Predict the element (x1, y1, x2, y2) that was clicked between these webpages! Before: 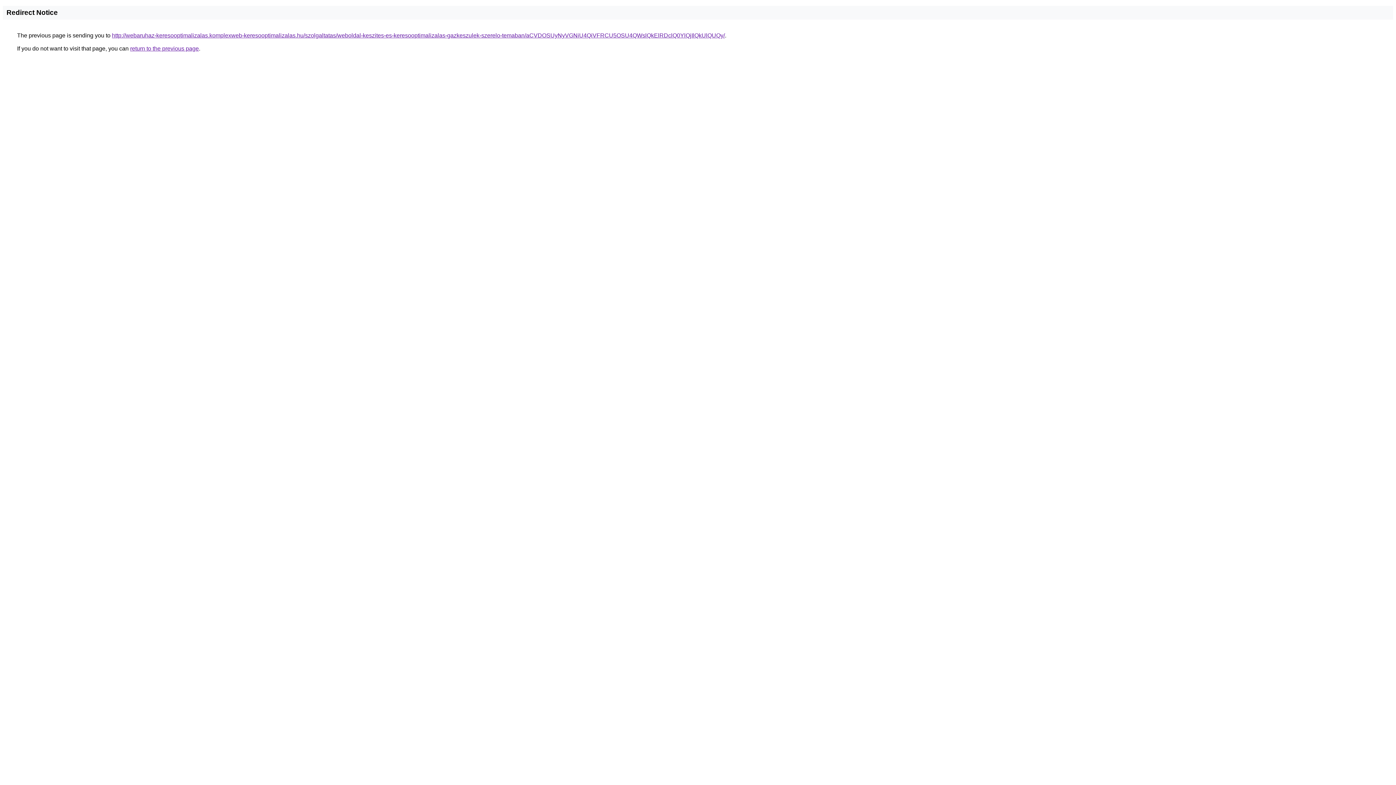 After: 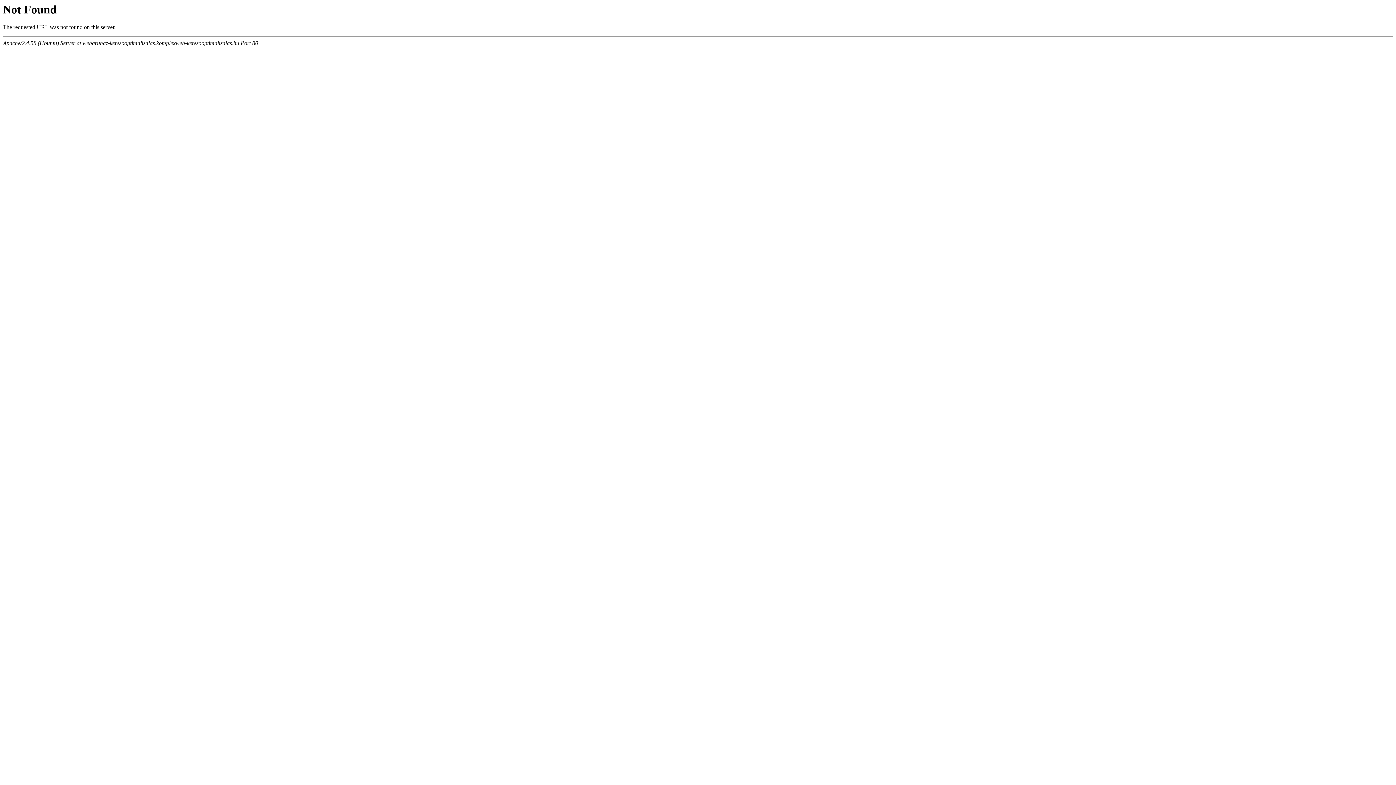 Action: label: http://webaruhaz-keresooptimalizalas.komplexweb-keresooptimalizalas.hu/szolgaltatas/weboldal-keszites-es-keresooptimalizalas-gazkeszulek-szerelo-temaban/aCVDOSUyNyVGNiU4QiVFRCU5OSU4QWslQkElRDclQ0YlQjIlQkUlQUQy/ bbox: (112, 32, 725, 38)